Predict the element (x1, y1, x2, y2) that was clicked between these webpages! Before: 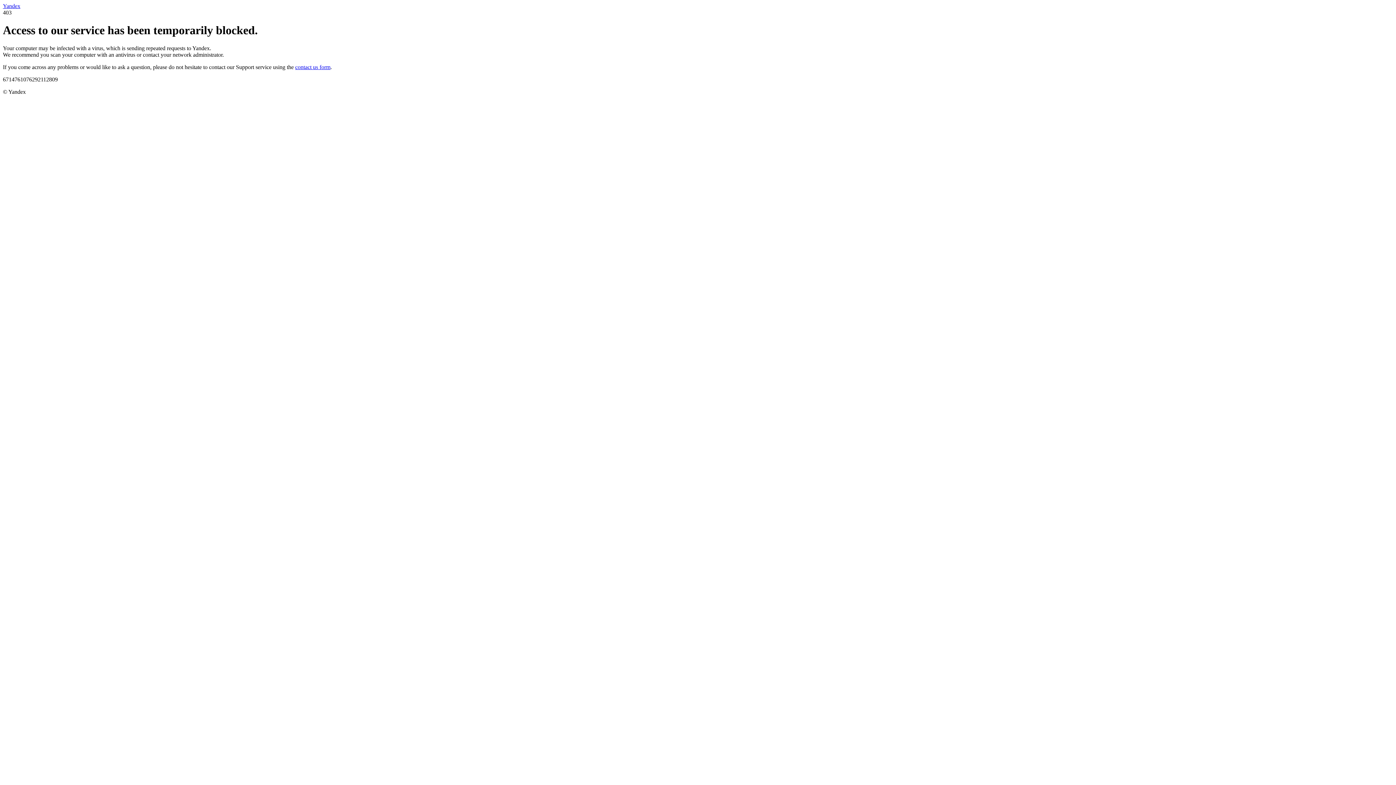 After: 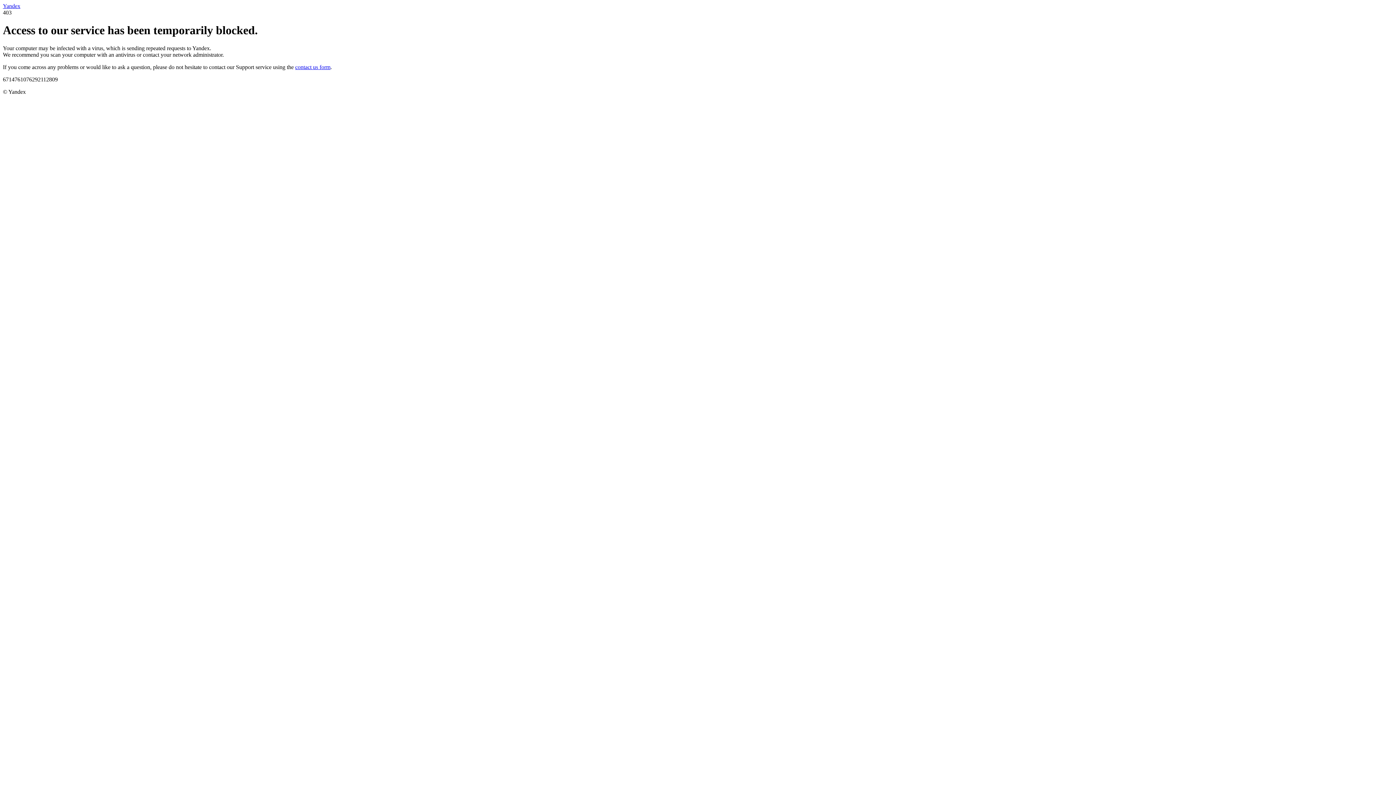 Action: label: contact us form bbox: (295, 63, 330, 70)